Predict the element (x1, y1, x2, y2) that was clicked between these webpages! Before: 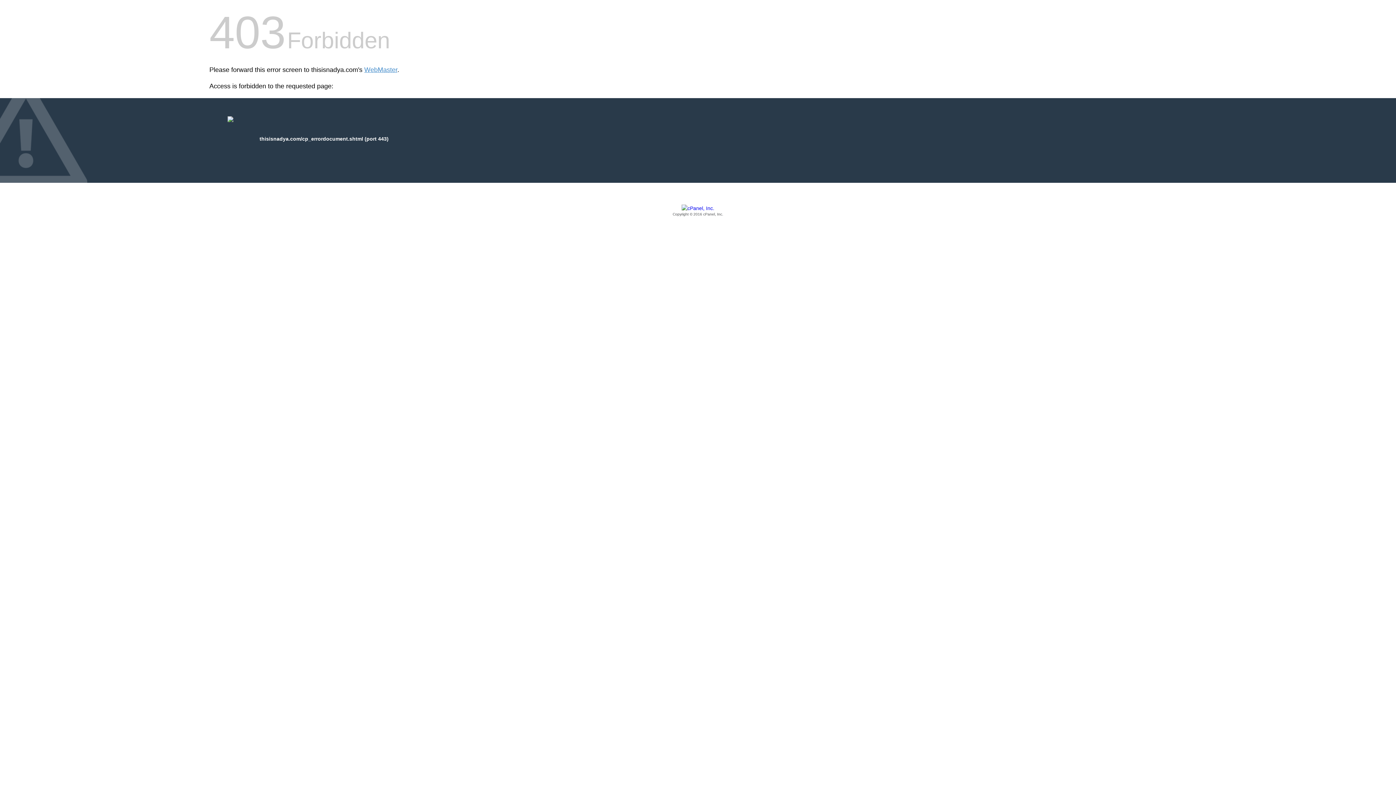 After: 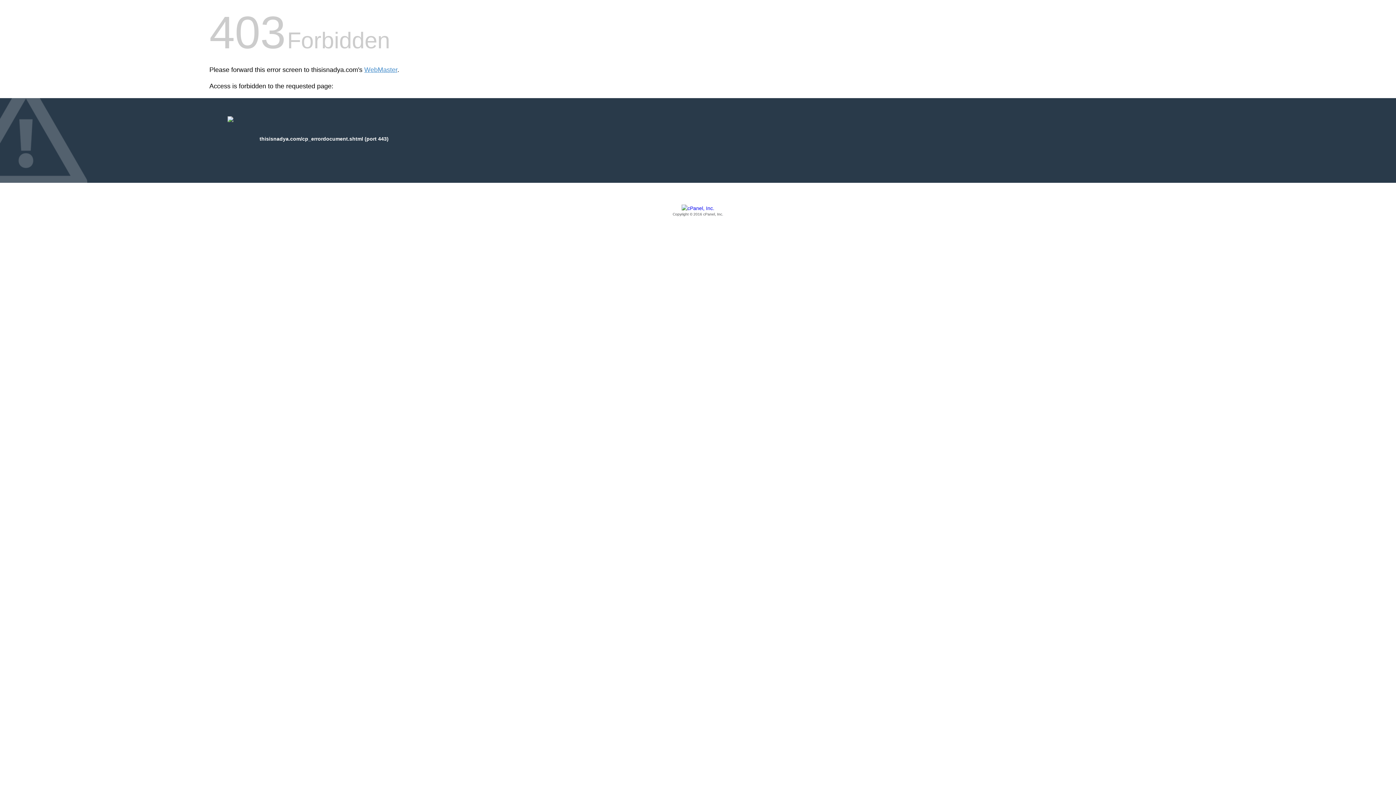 Action: label: Copyright © 2016 cPanel, Inc. bbox: (209, 205, 1186, 217)